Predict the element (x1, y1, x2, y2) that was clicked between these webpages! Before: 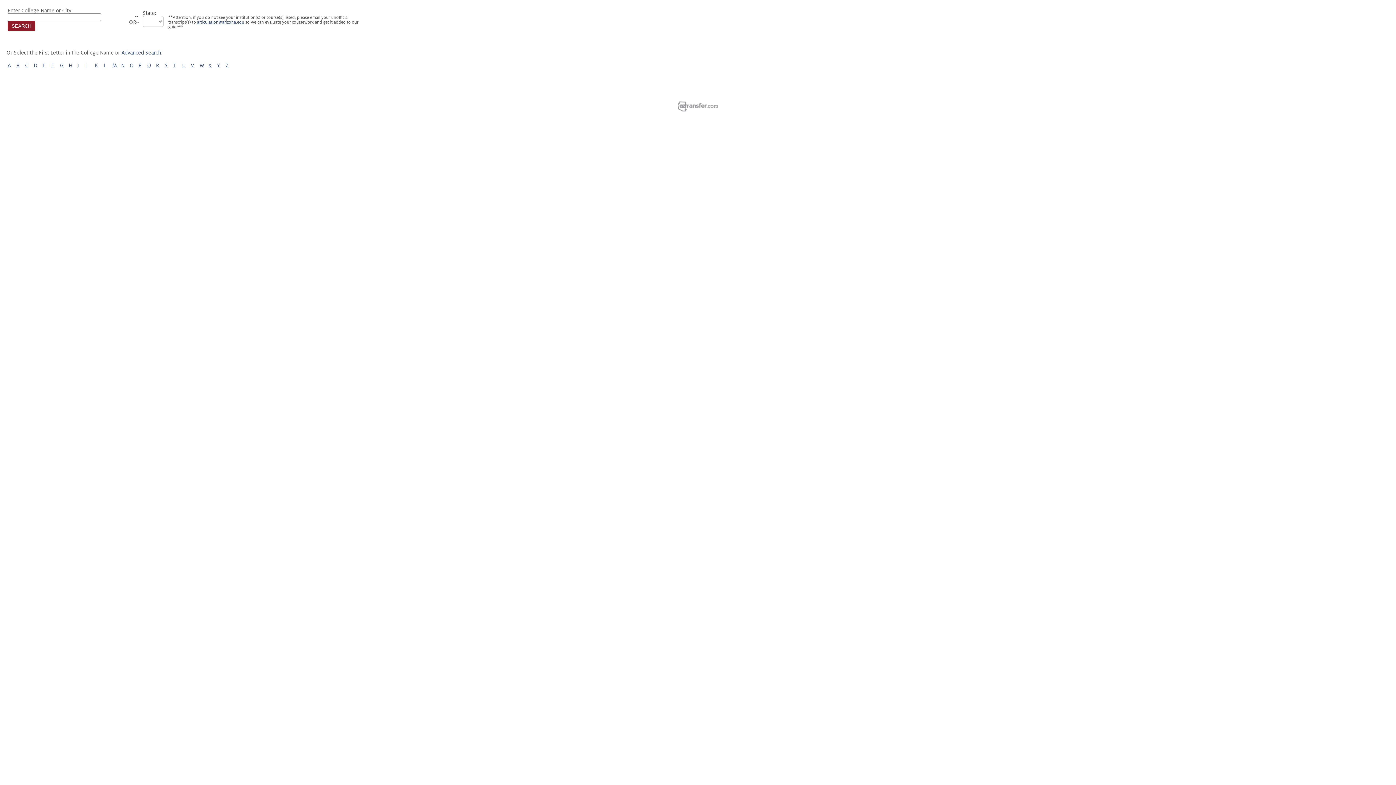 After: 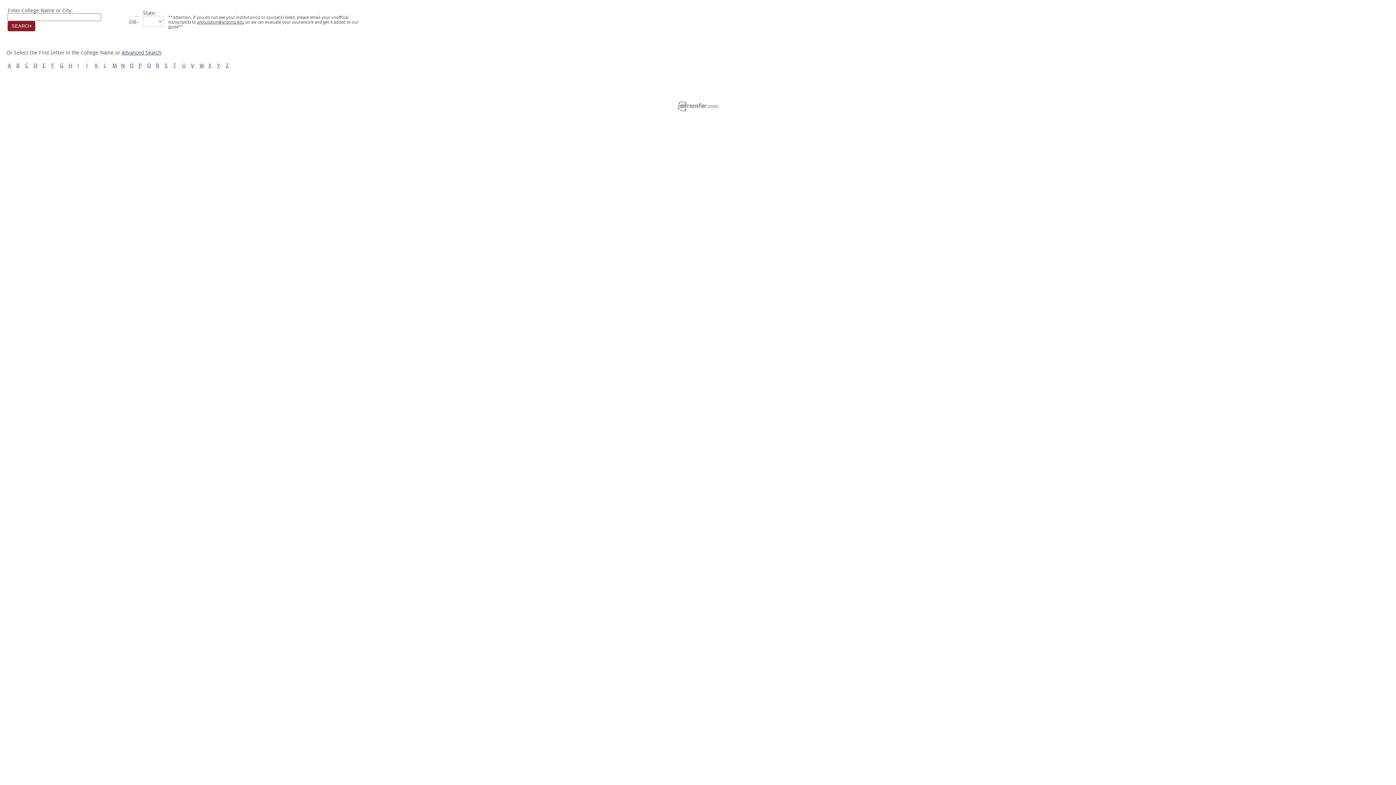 Action: label: articulation@arizona.edu bbox: (197, 20, 244, 24)